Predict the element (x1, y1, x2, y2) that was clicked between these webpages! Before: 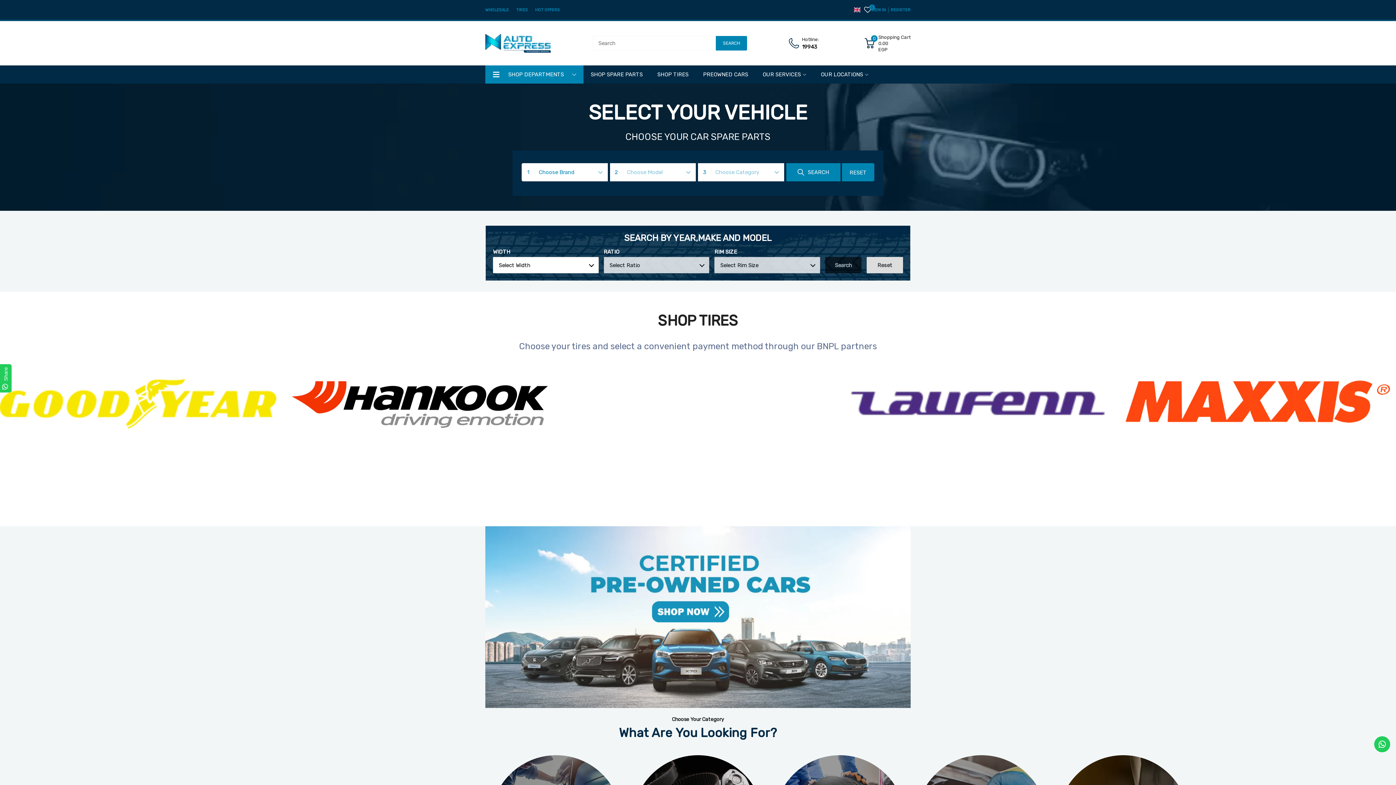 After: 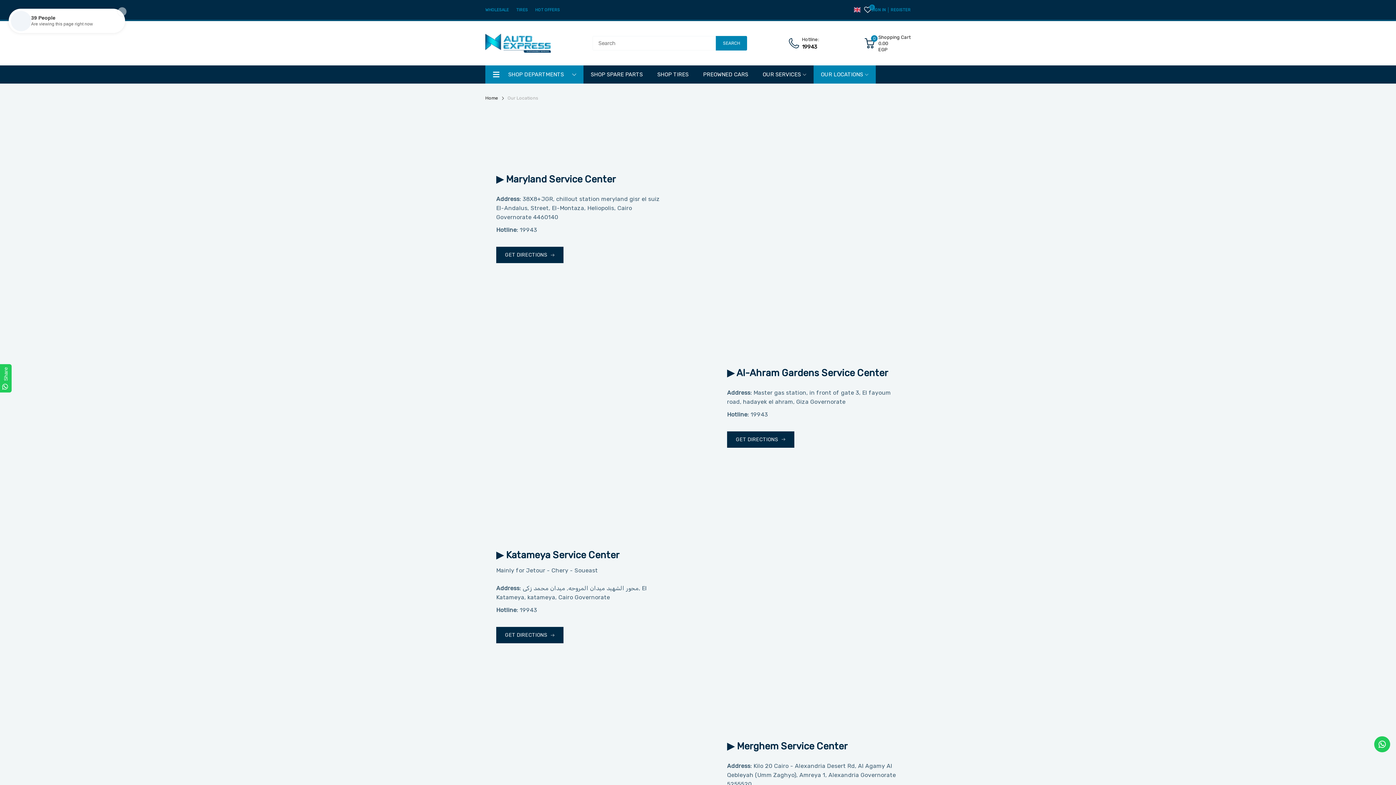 Action: label: OUR LOCATIONS bbox: (821, 65, 863, 83)